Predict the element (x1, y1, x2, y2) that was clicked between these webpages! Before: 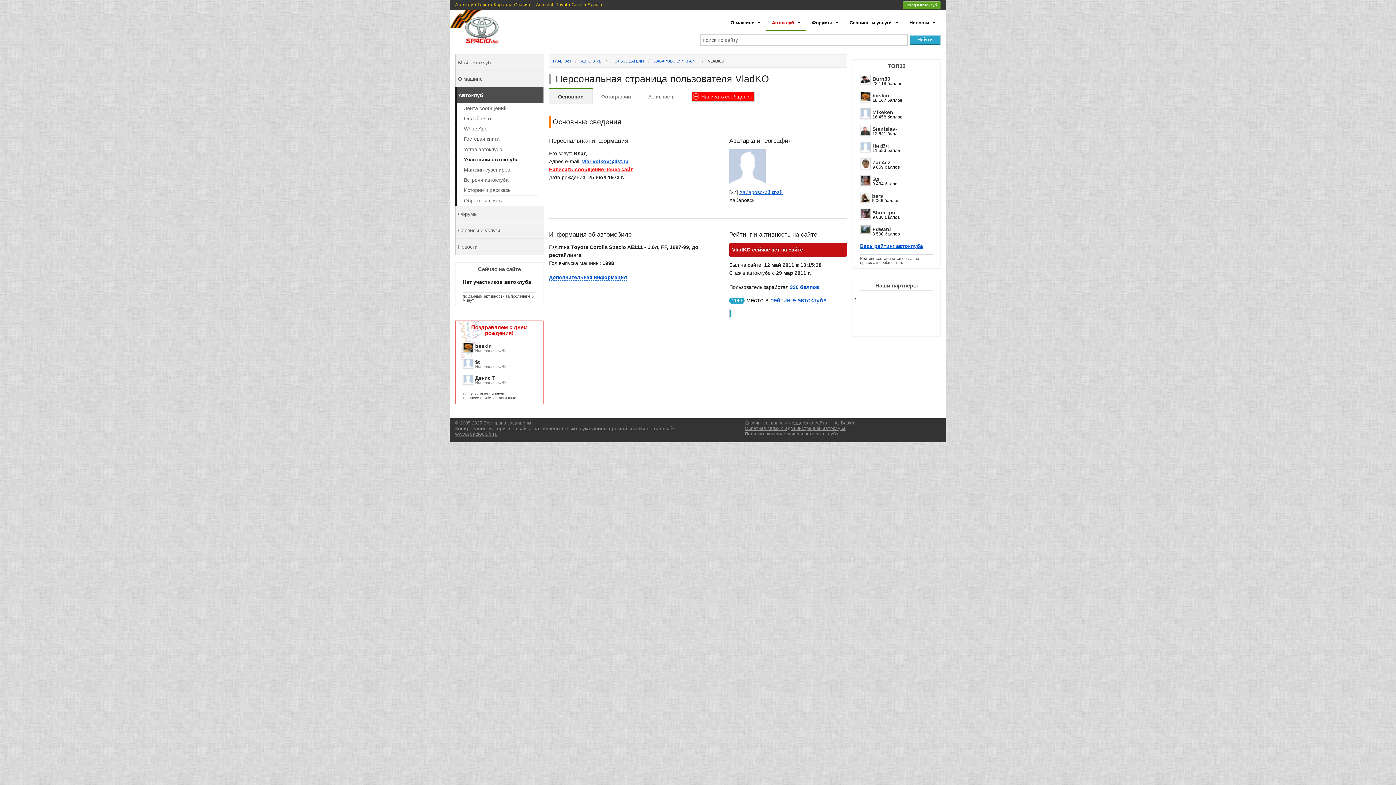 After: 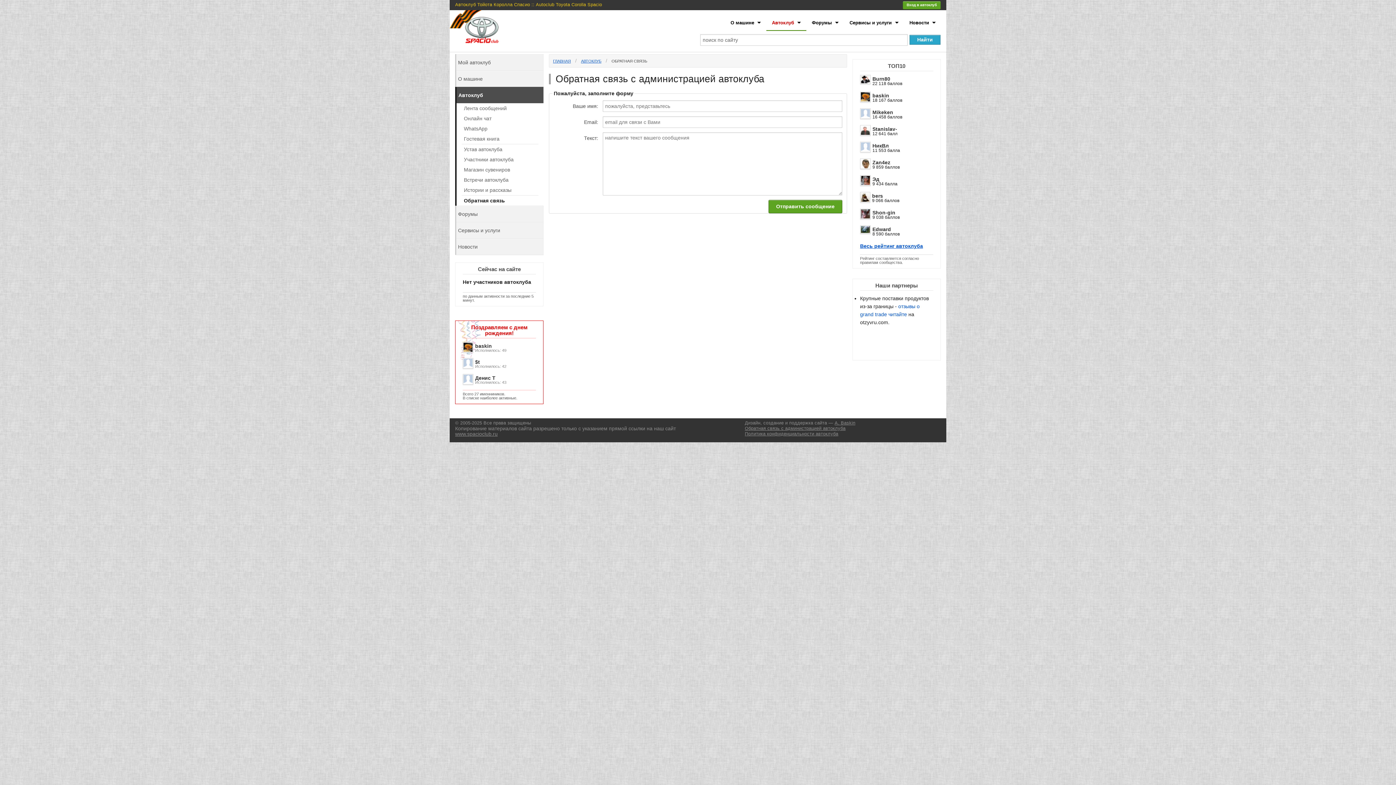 Action: bbox: (745, 426, 845, 431) label: Обратная связь с администрацией автоклуба